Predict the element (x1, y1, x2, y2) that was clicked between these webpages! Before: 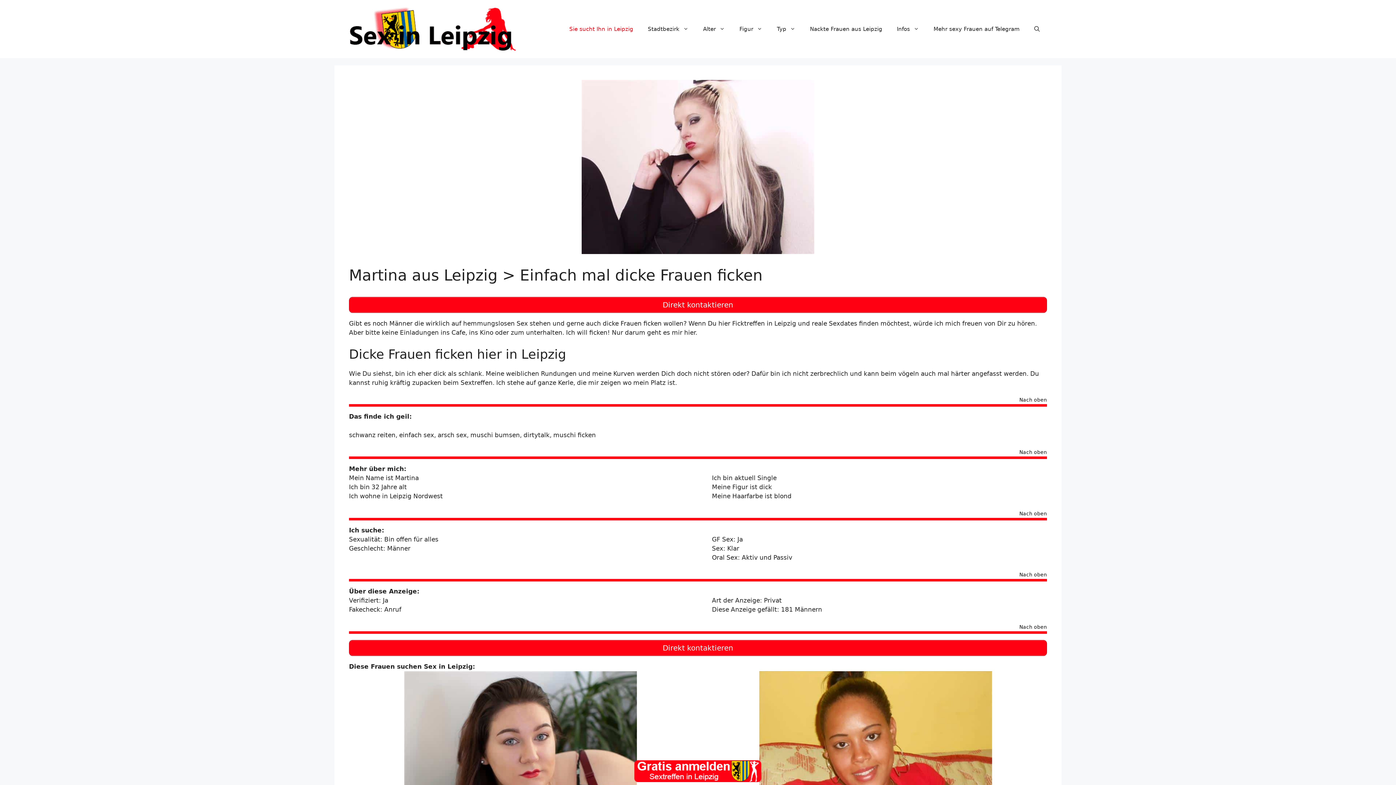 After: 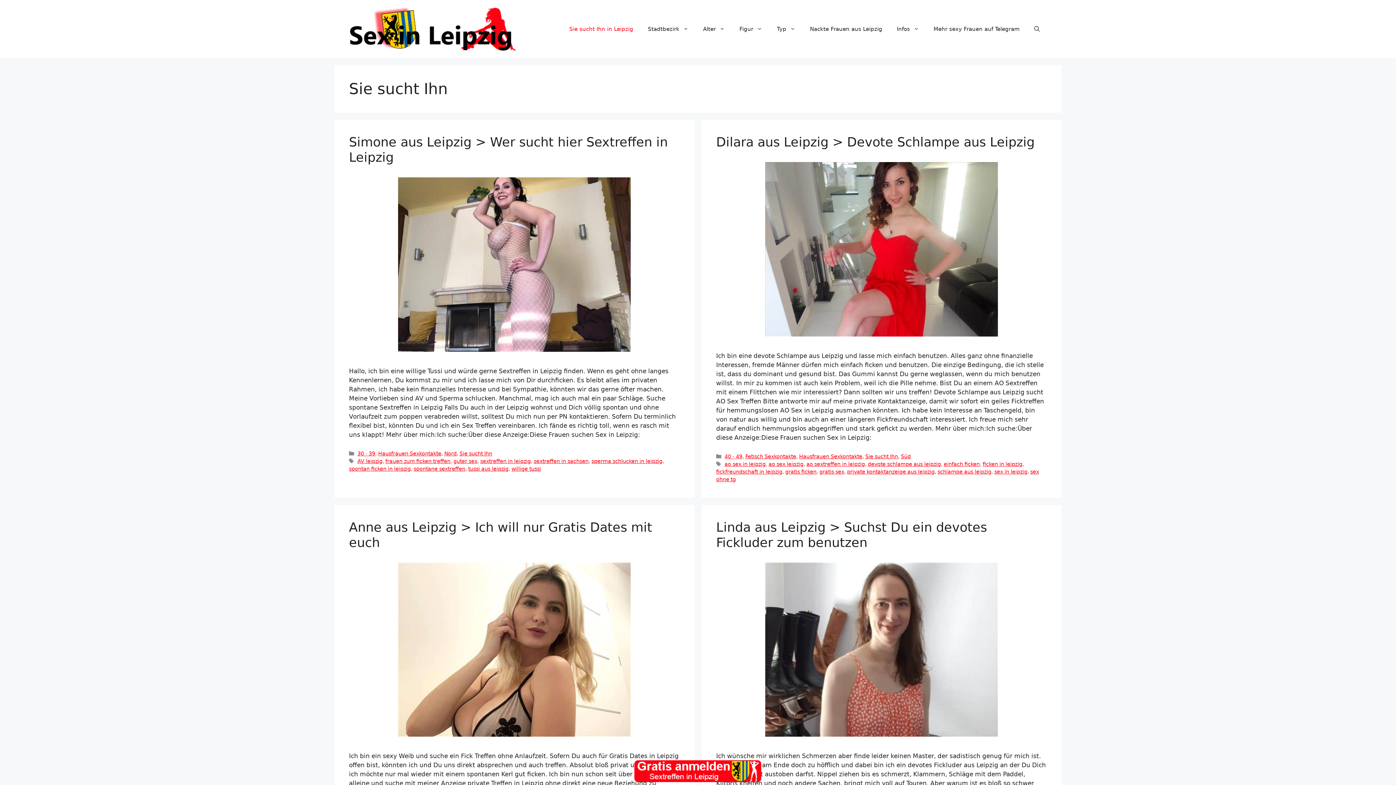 Action: bbox: (562, 18, 640, 40) label: Sie sucht Ihn in Leipzig